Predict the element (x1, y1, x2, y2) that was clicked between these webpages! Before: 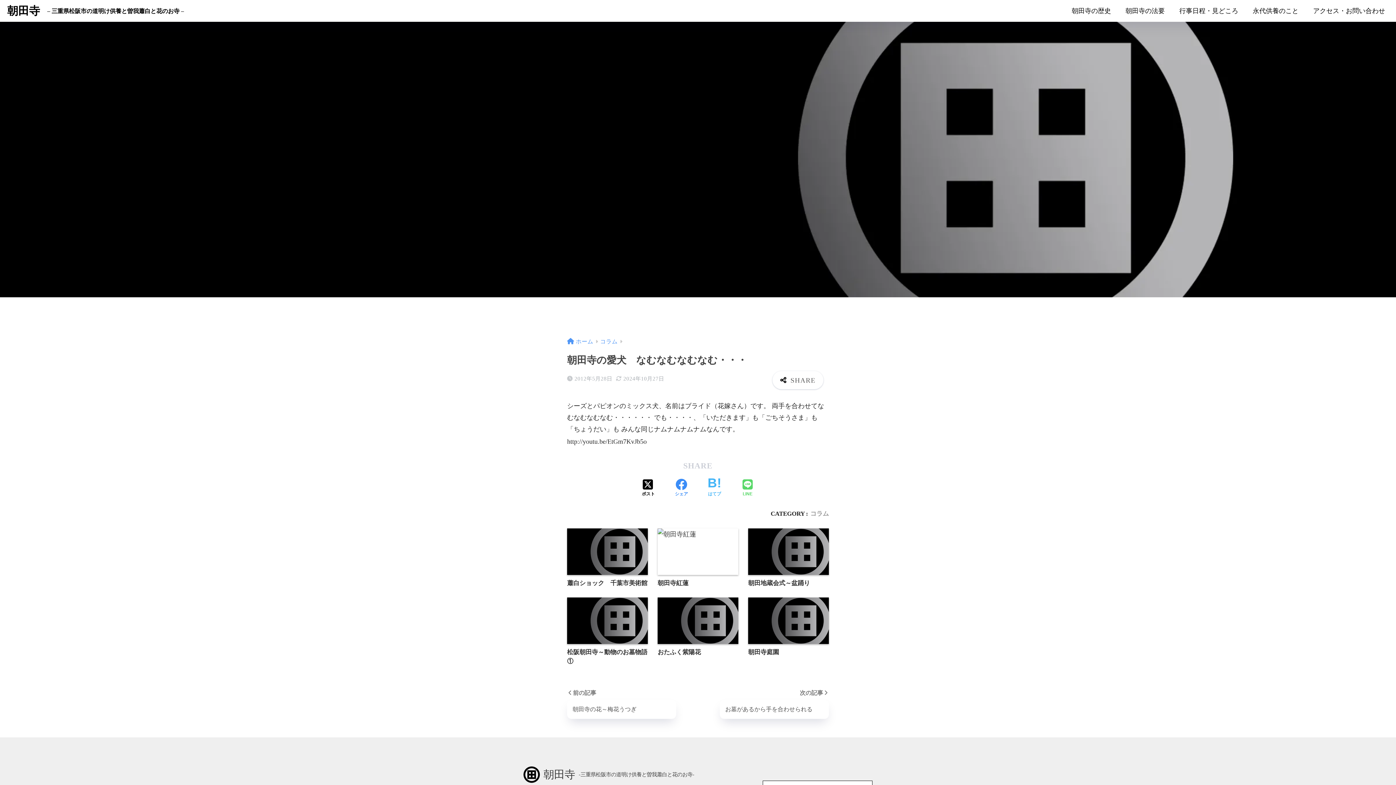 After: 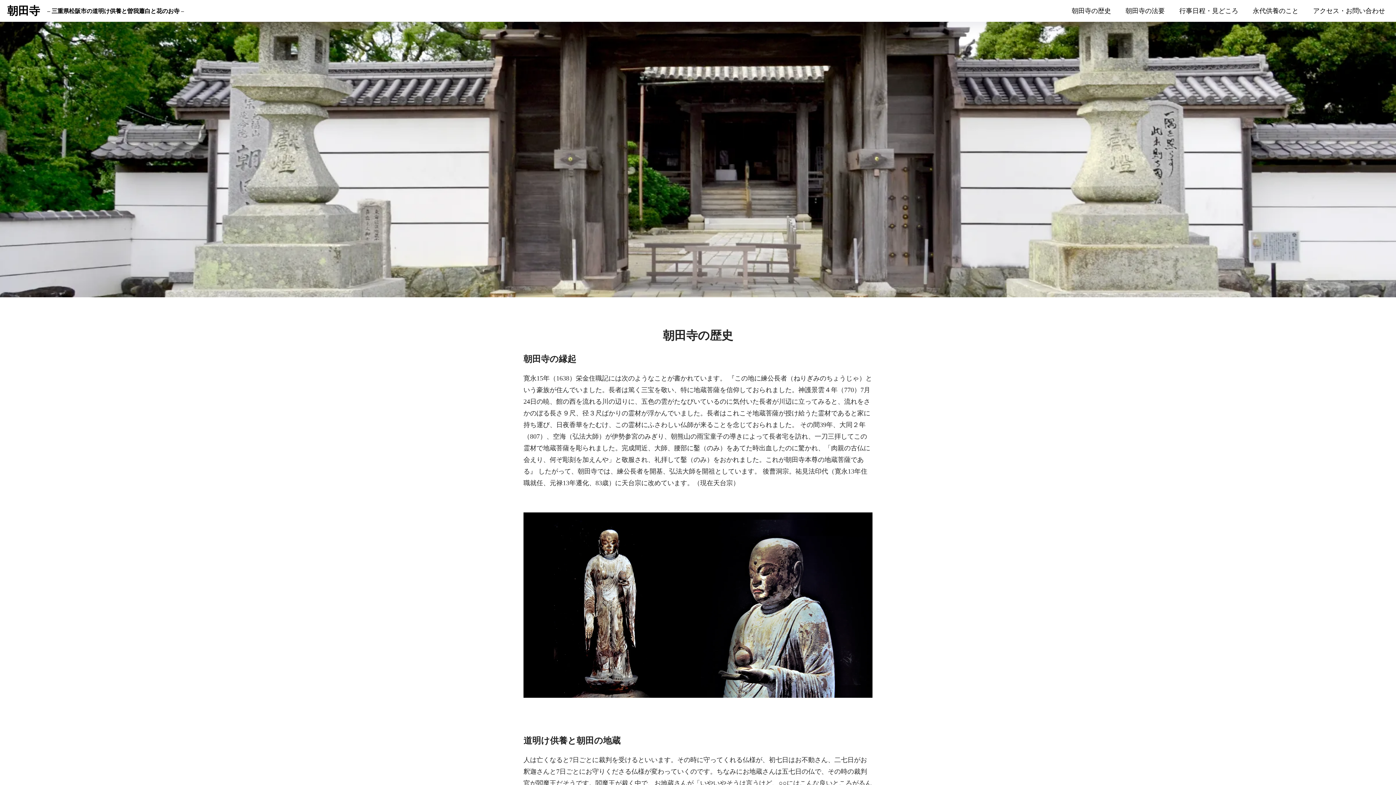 Action: label: 朝田寺の歴史 bbox: (1068, 7, 1114, 14)